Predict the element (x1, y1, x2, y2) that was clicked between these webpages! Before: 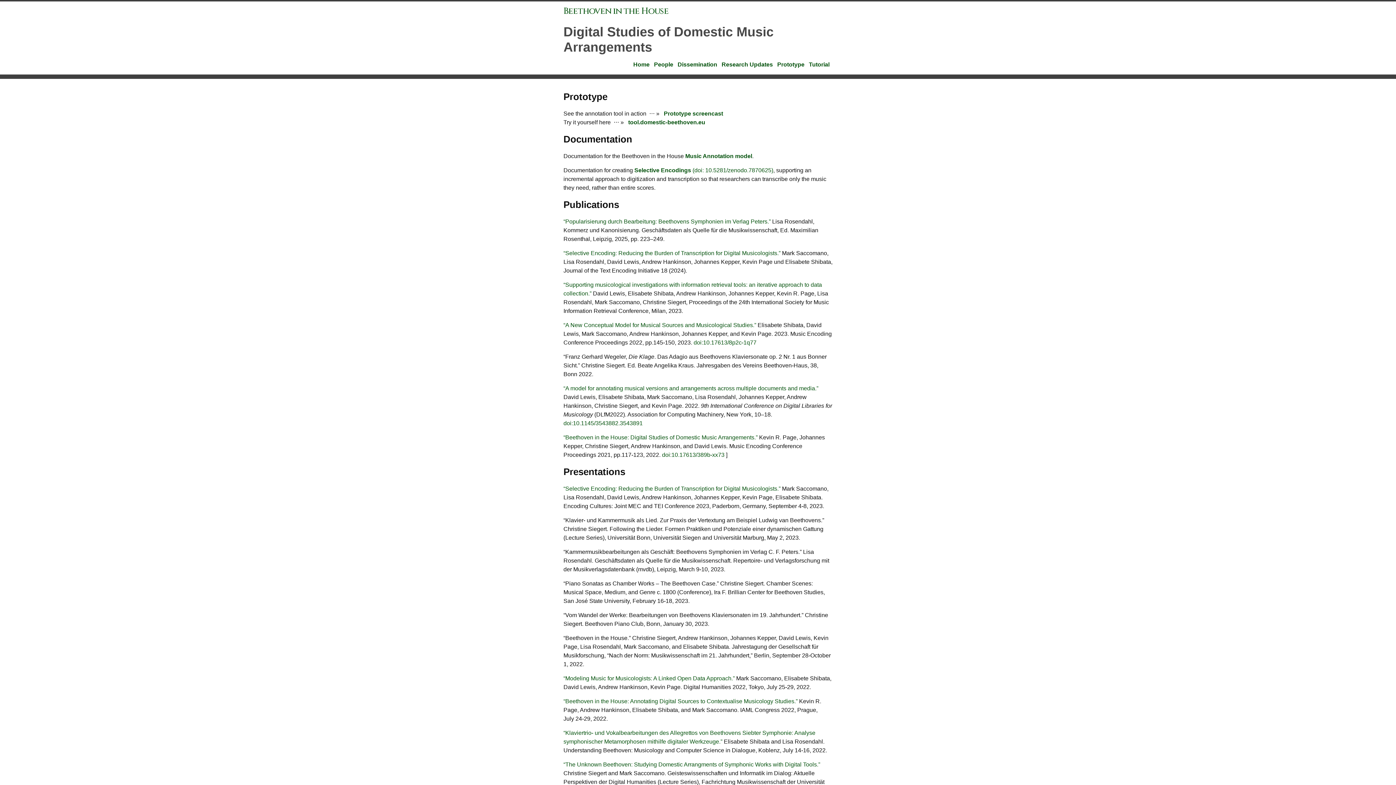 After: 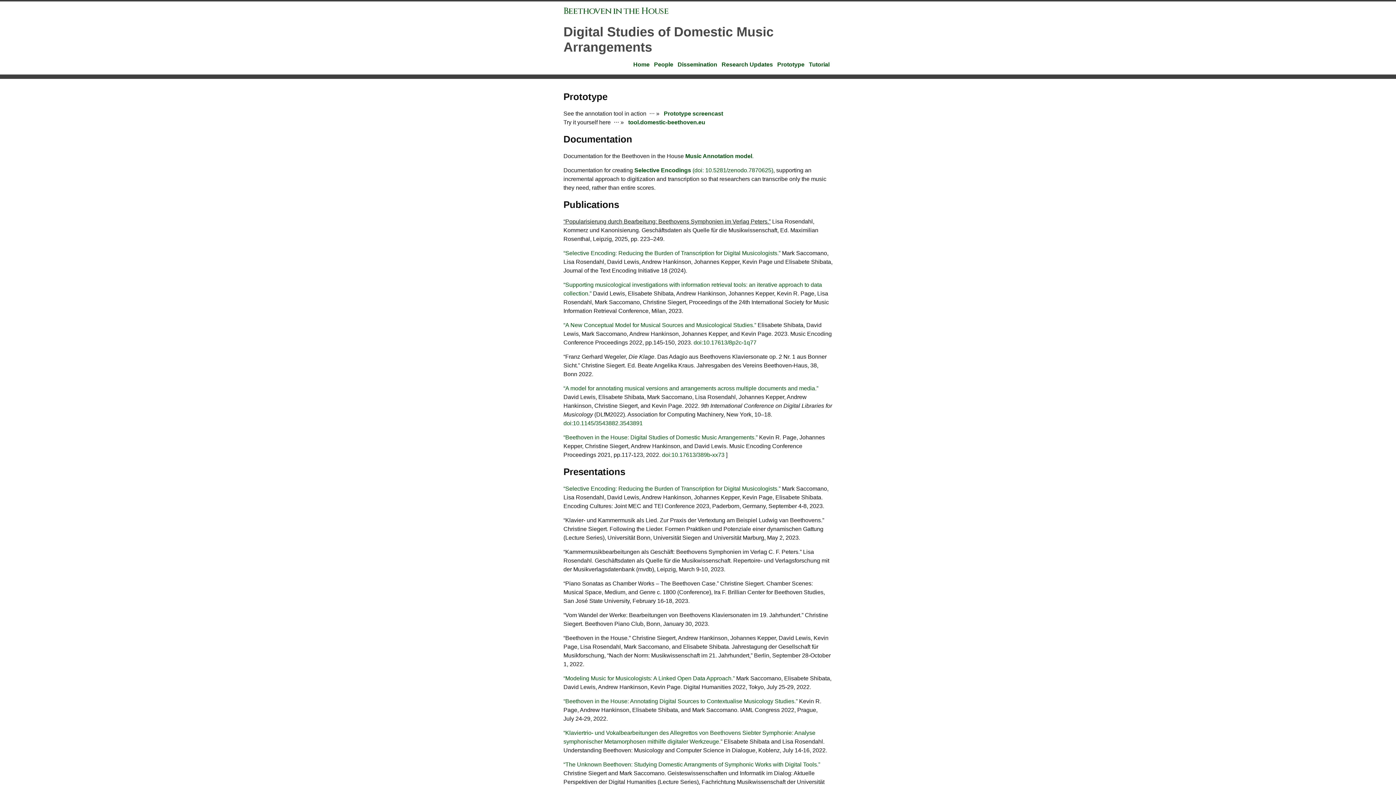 Action: label: “Popularisierung durch Bearbeitung: Beethovens Symphonien im Verlag Peters.” bbox: (563, 218, 770, 224)